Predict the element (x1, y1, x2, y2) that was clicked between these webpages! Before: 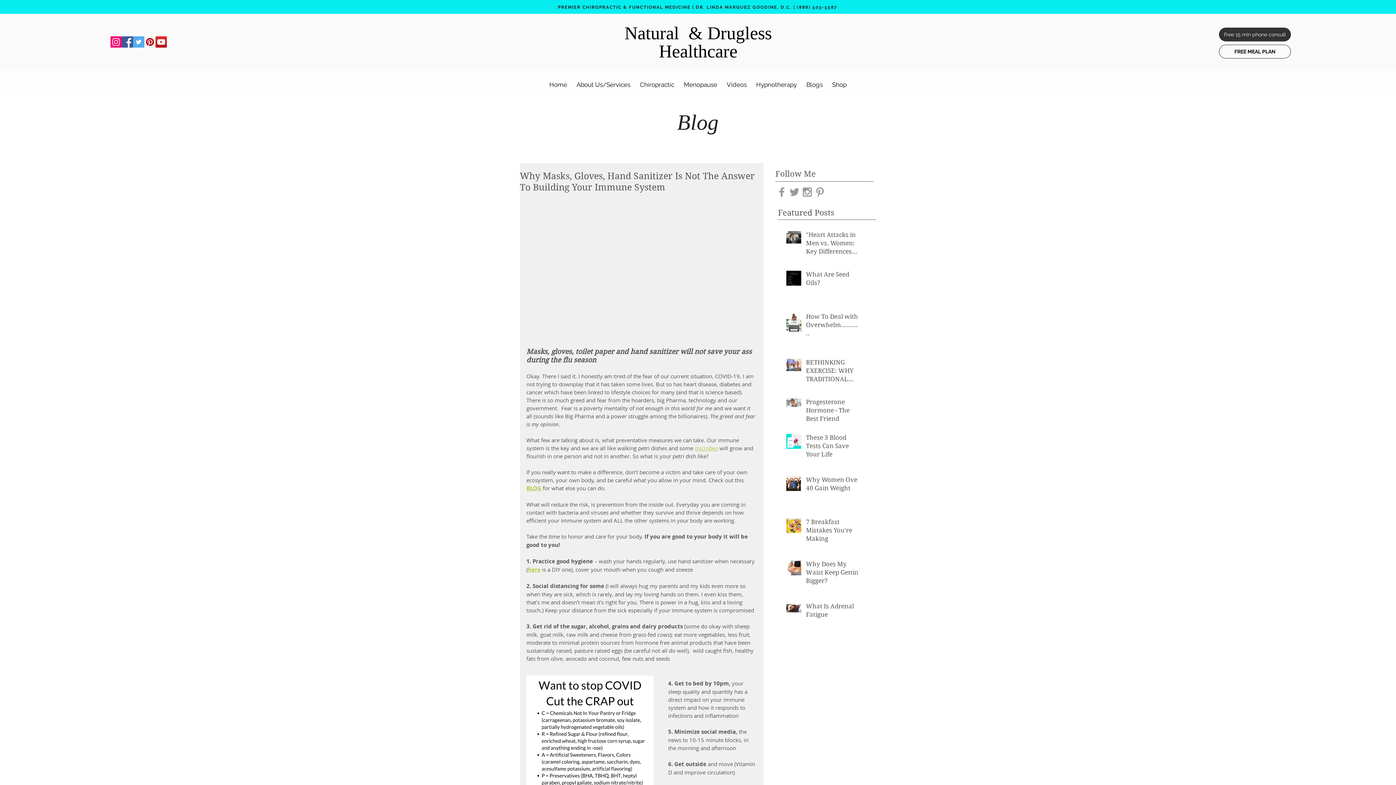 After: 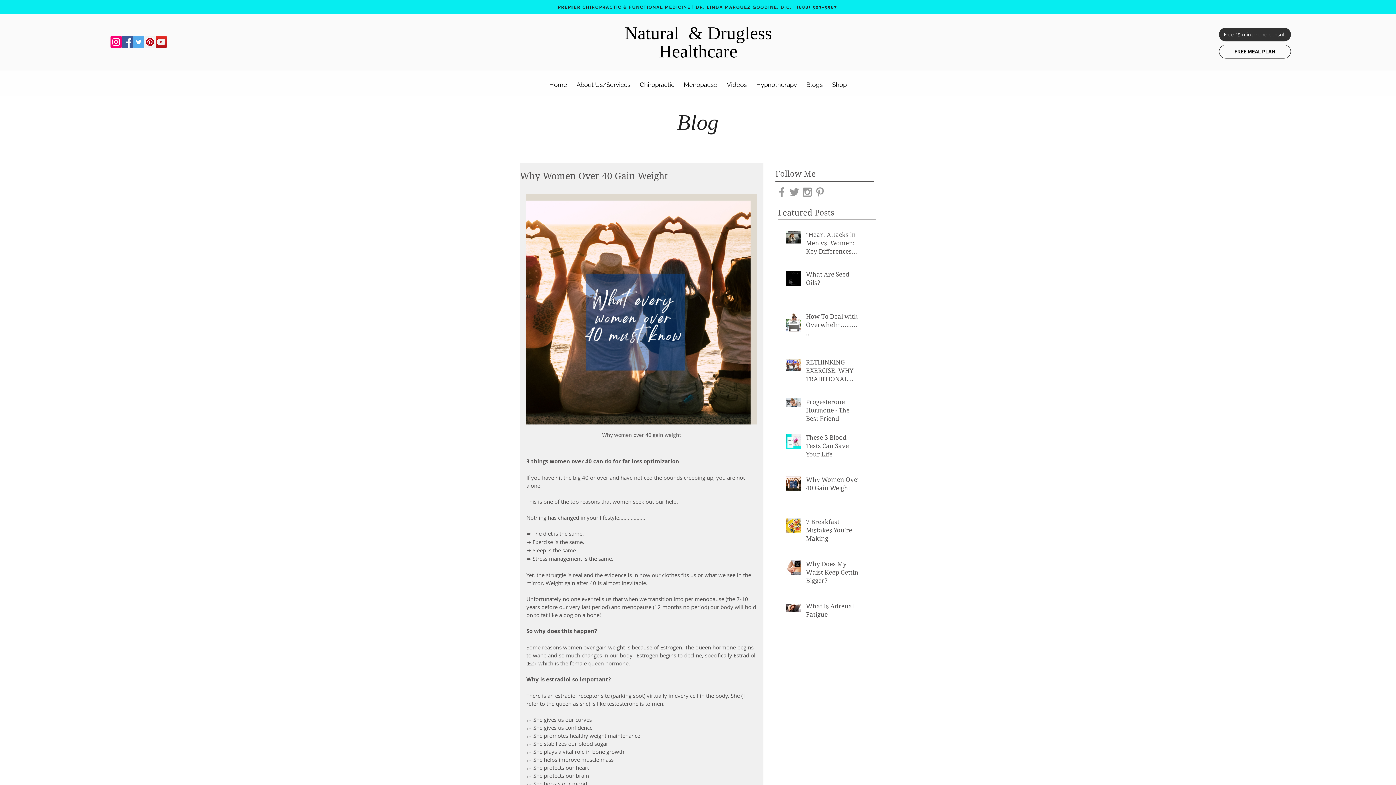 Action: label: Why Women Over 40 Gain Weight bbox: (806, 476, 862, 495)